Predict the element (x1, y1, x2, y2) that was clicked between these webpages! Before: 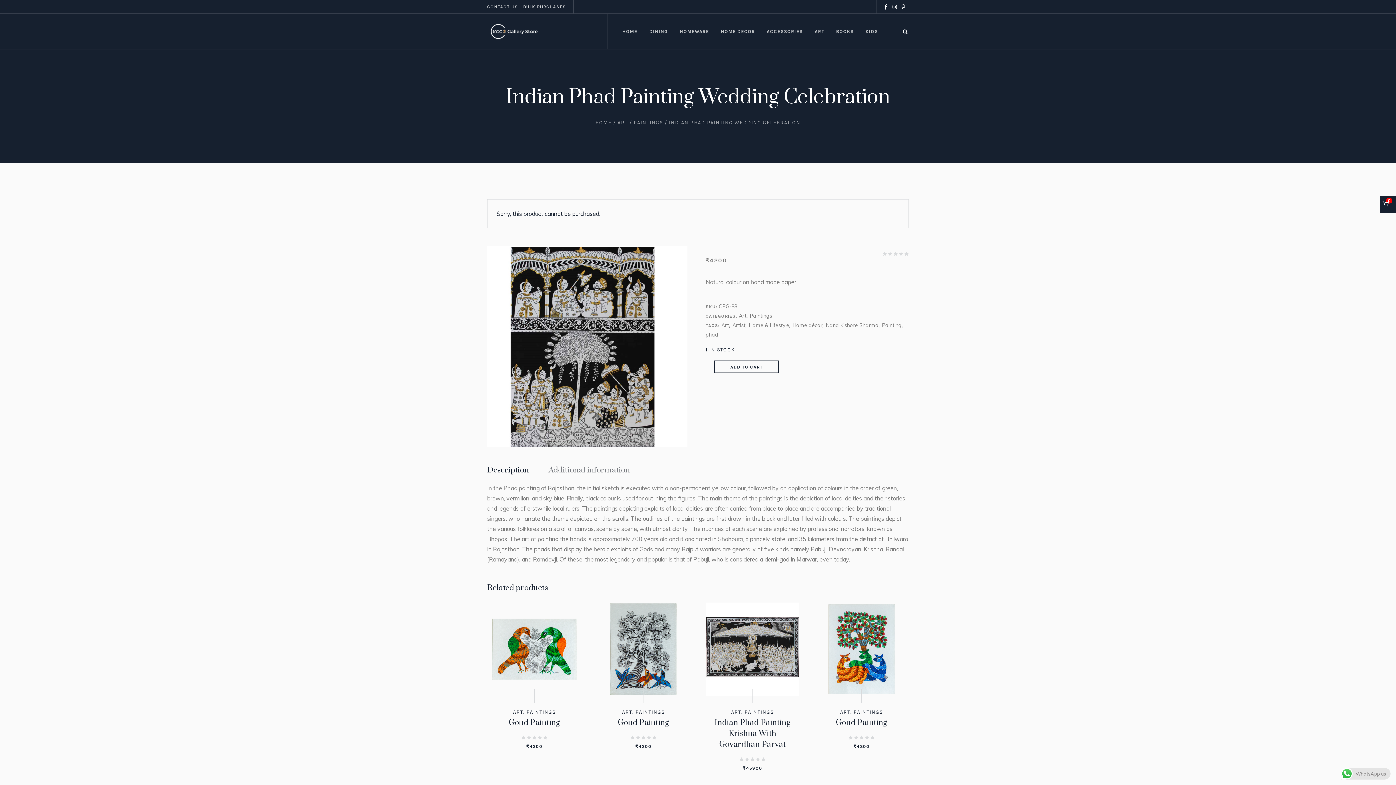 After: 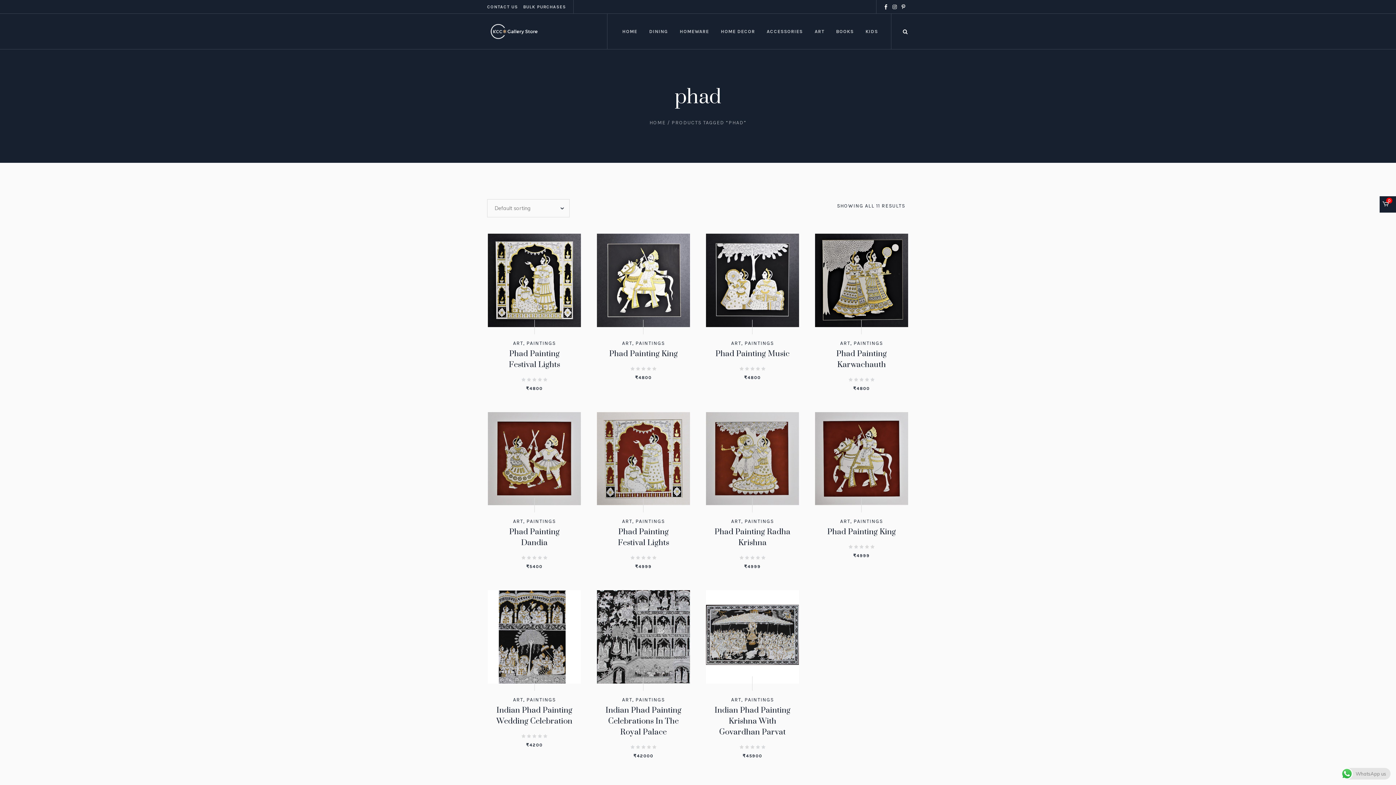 Action: bbox: (705, 331, 718, 338) label: phad